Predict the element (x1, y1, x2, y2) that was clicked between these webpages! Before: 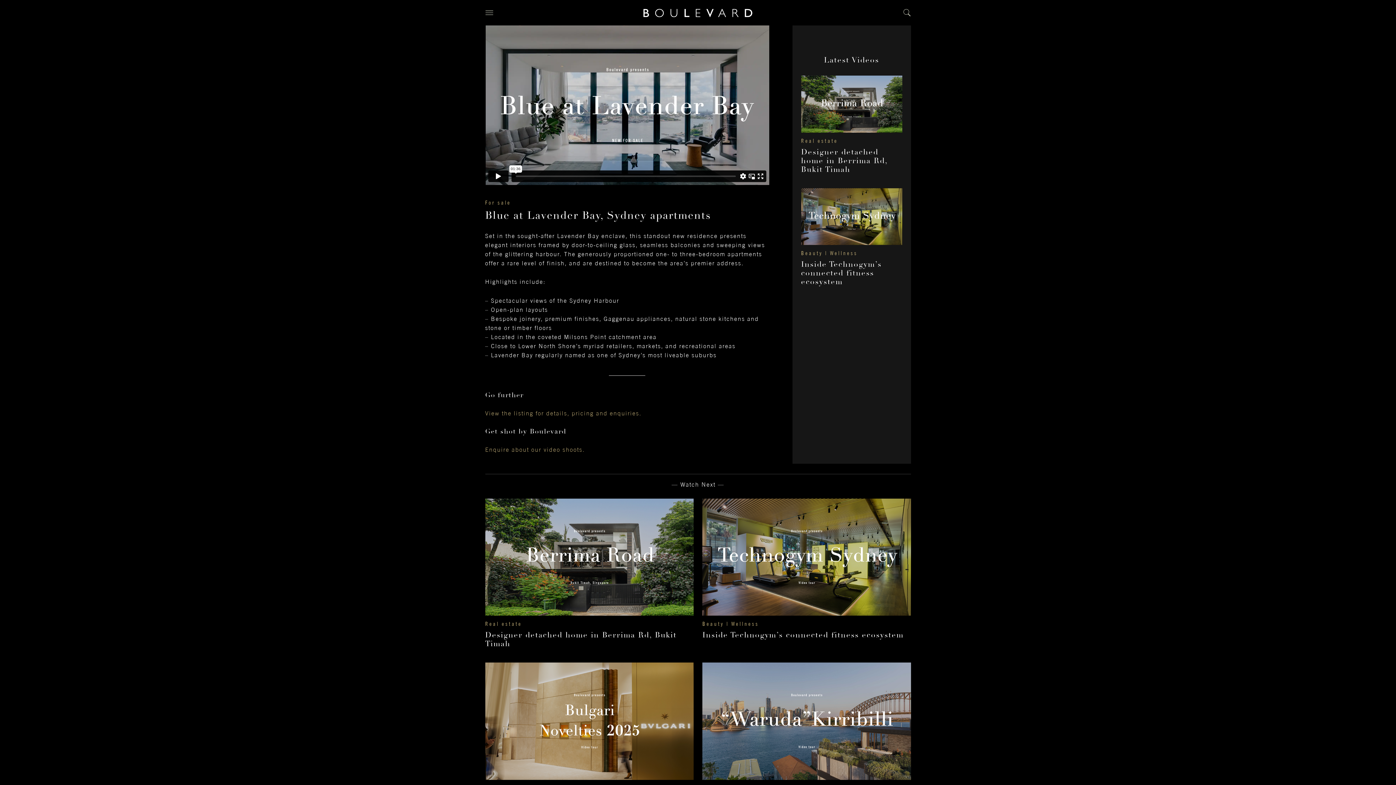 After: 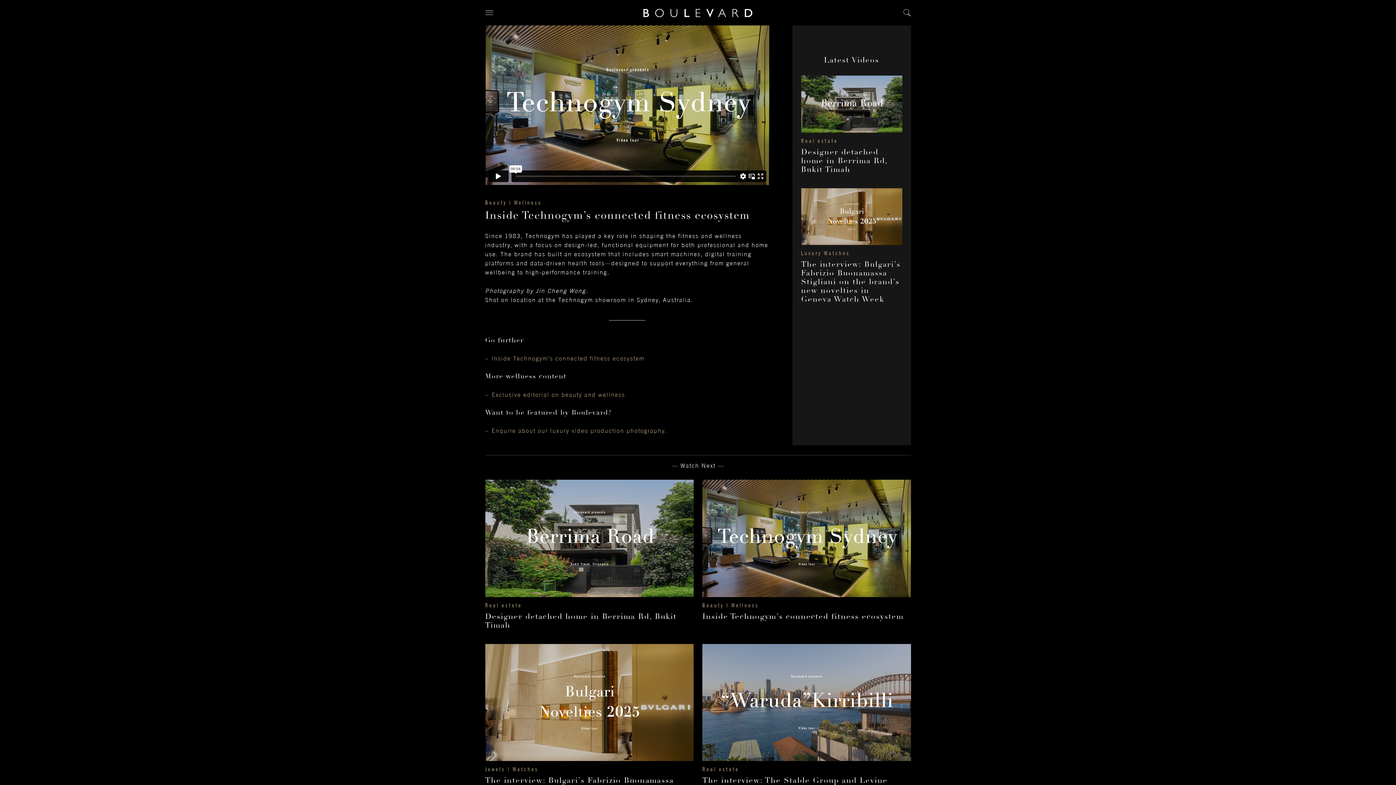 Action: bbox: (801, 259, 902, 286) label: Inside Technogym’s connected fitness ecosystem